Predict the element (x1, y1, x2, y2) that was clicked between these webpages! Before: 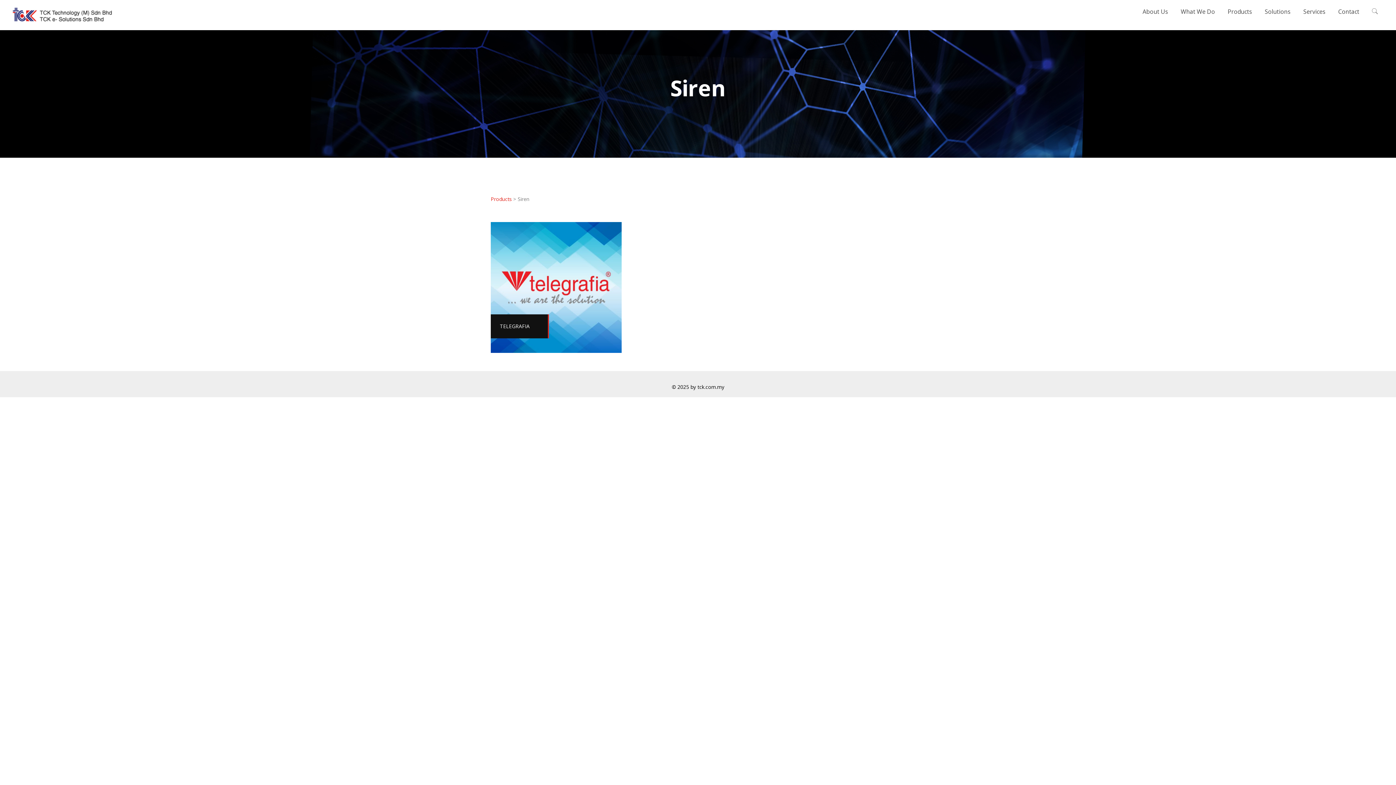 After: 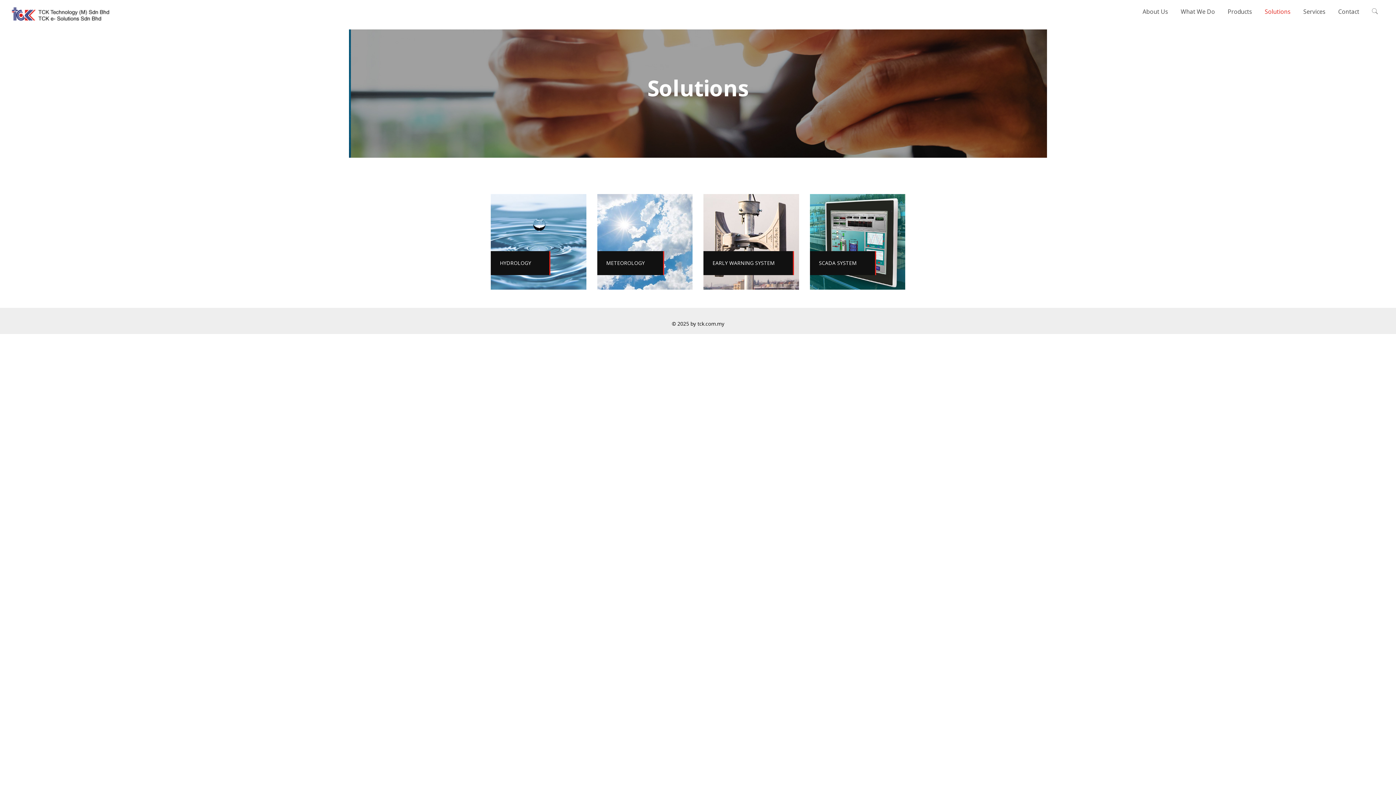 Action: bbox: (1261, 3, 1298, 23) label: Solutions